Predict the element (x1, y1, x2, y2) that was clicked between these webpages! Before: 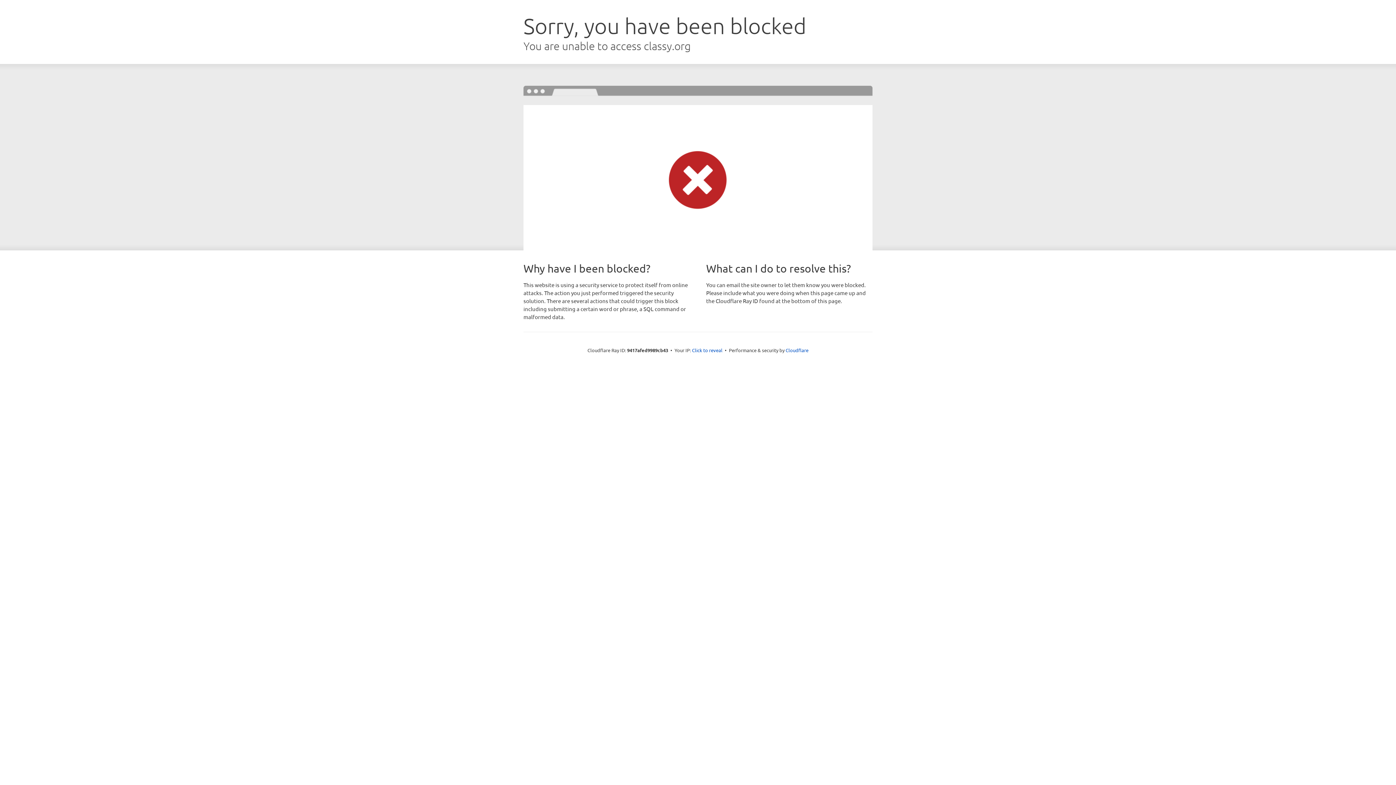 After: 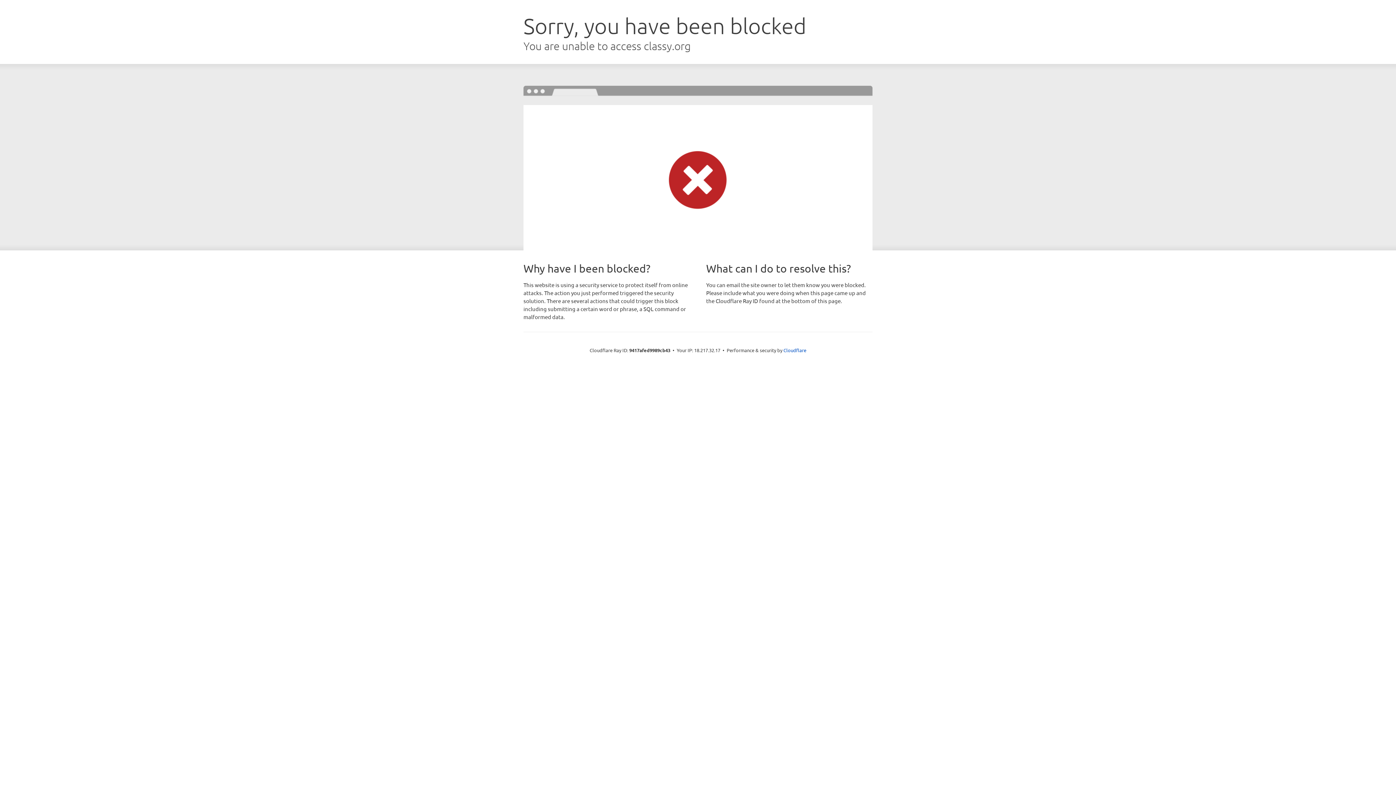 Action: label: Click to reveal bbox: (692, 346, 722, 353)